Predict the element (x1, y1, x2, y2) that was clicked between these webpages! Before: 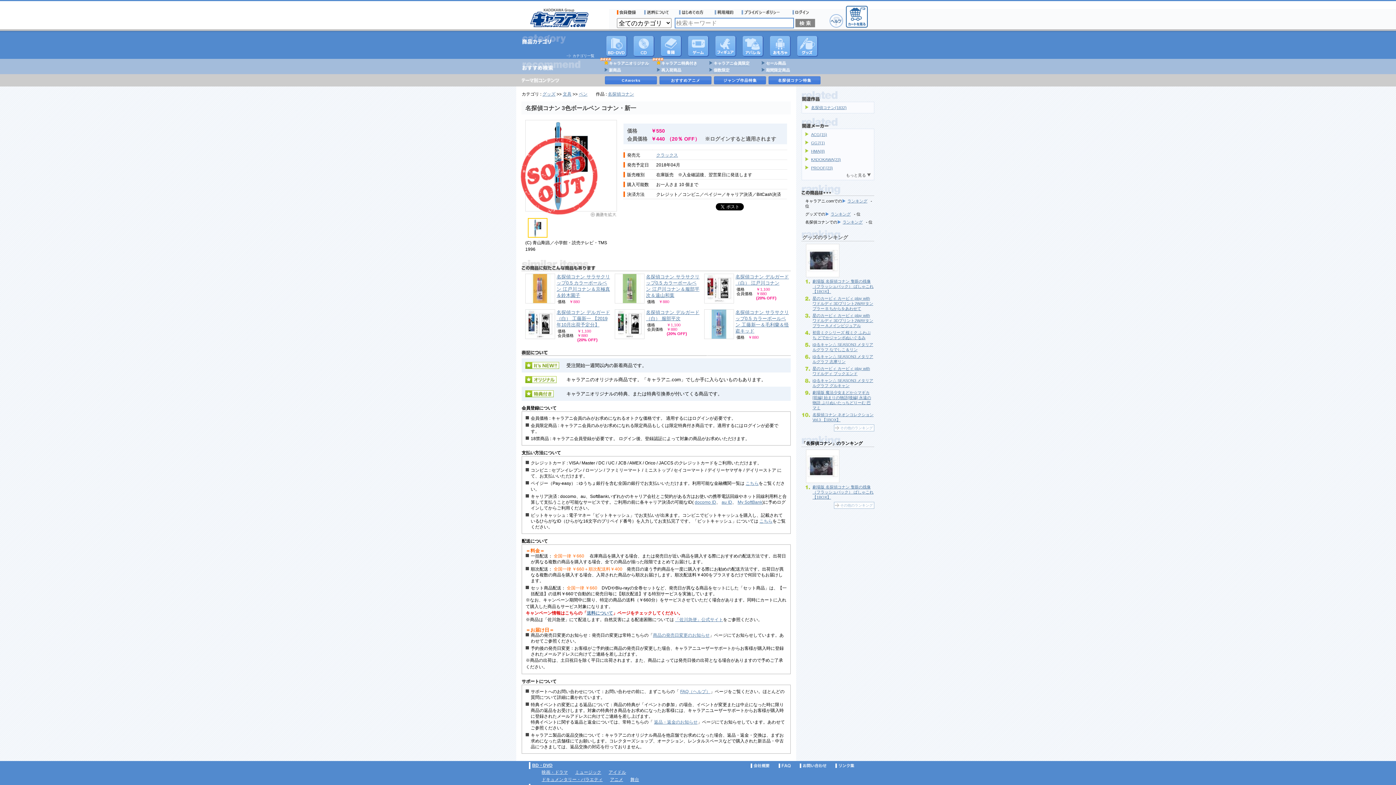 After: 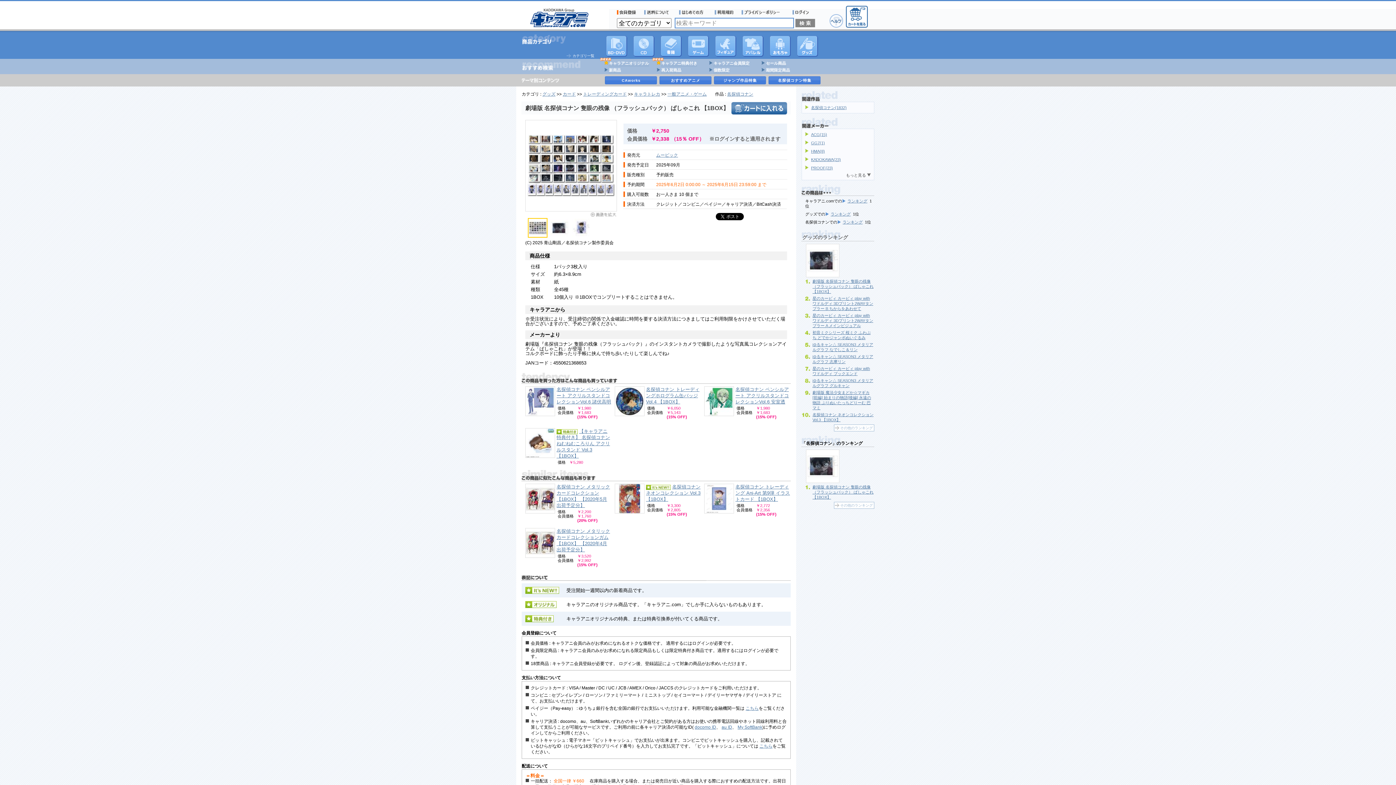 Action: label: 劇場版 名探偵コナン 隻眼の残像 （フラッシュバック） ぱしゃこれ 【1BOX】 bbox: (812, 485, 873, 500)